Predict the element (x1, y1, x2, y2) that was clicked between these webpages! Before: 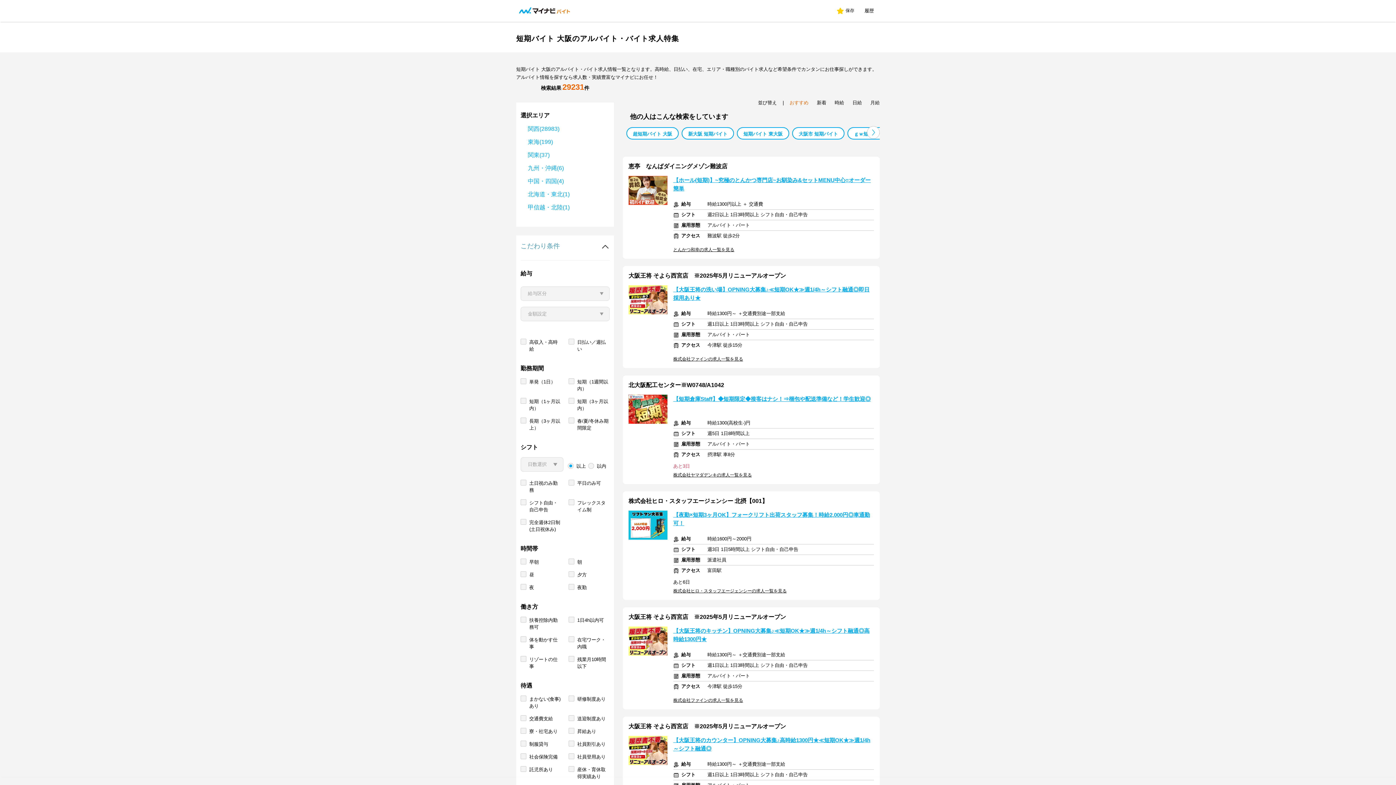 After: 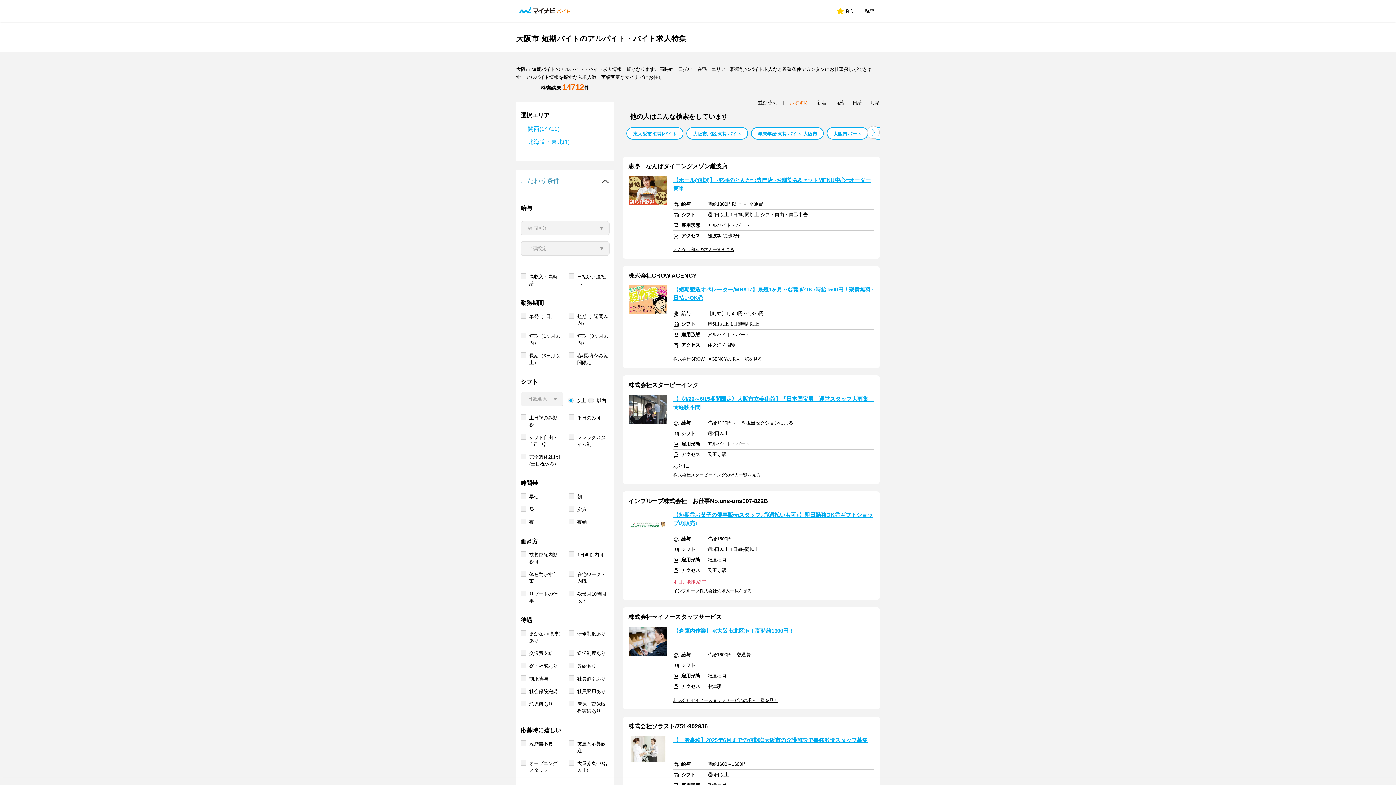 Action: bbox: (798, 128, 838, 140) label: 大阪市 短期バイト